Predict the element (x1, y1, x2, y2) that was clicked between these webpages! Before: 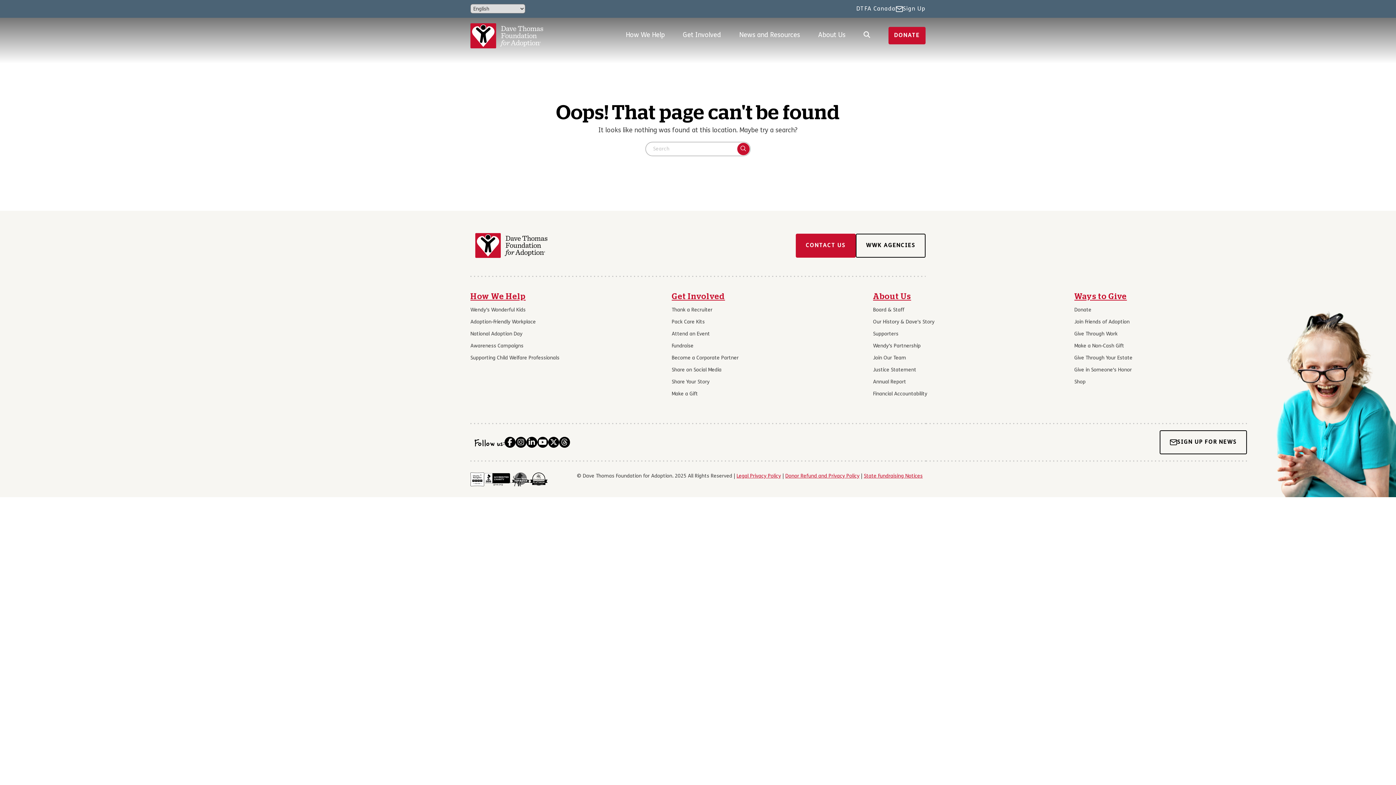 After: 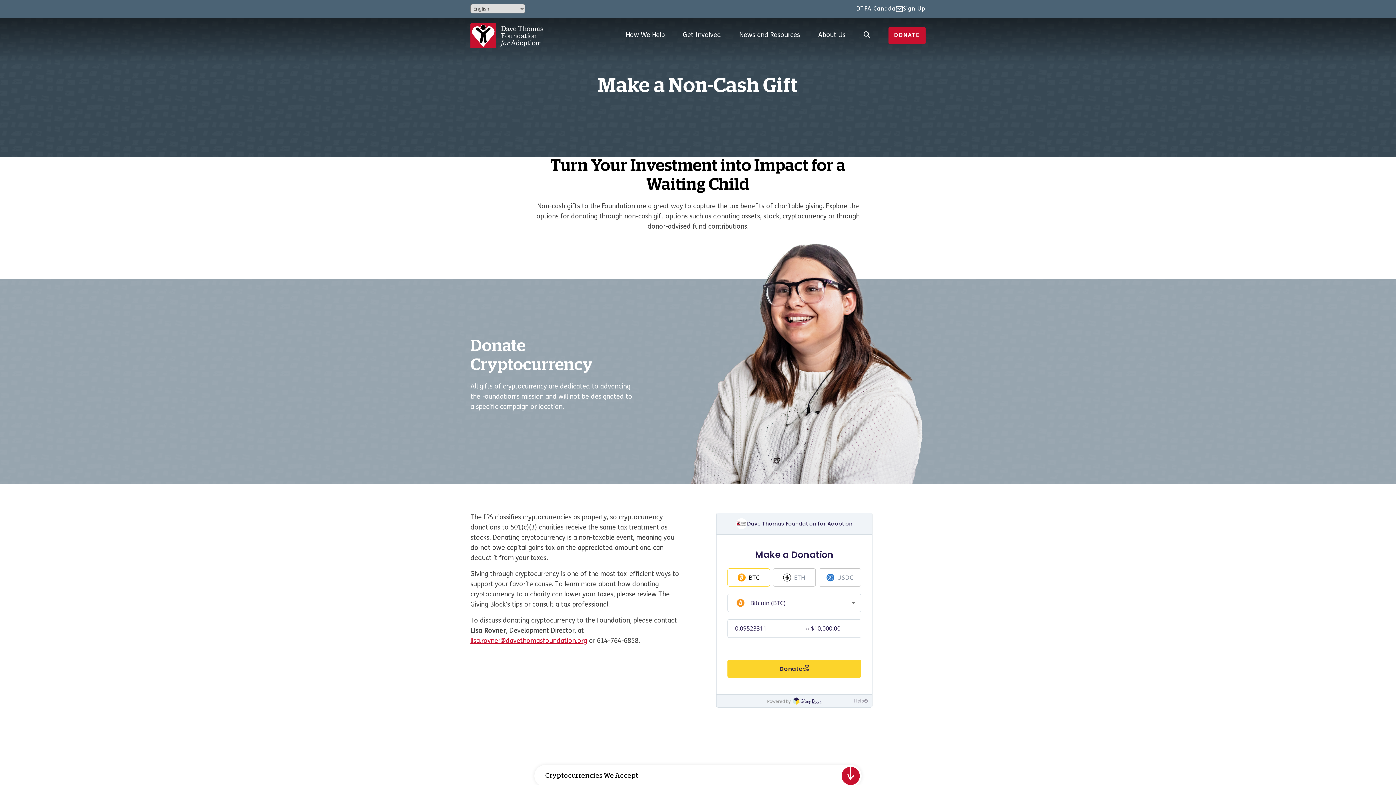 Action: bbox: (1074, 343, 1124, 349) label: Make a Non-Cash Gift